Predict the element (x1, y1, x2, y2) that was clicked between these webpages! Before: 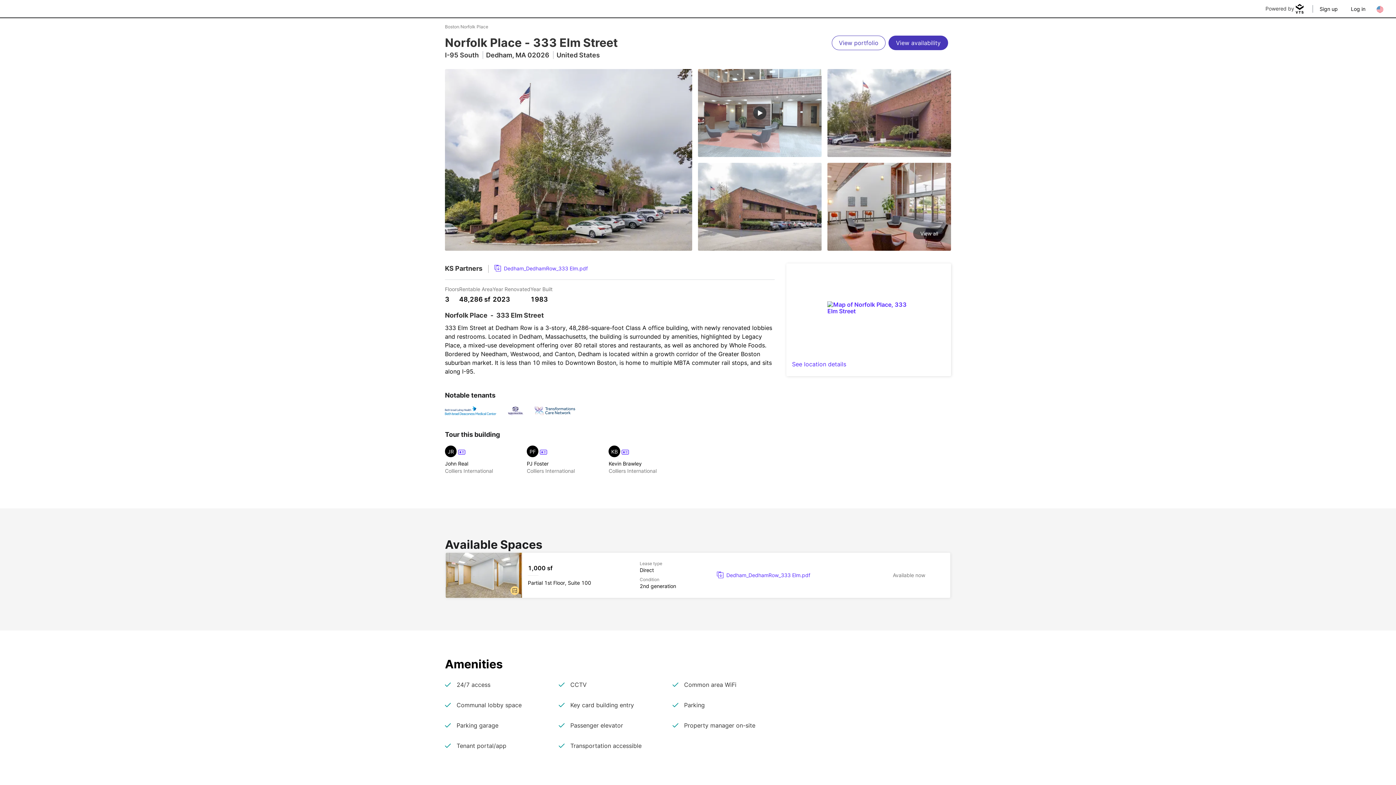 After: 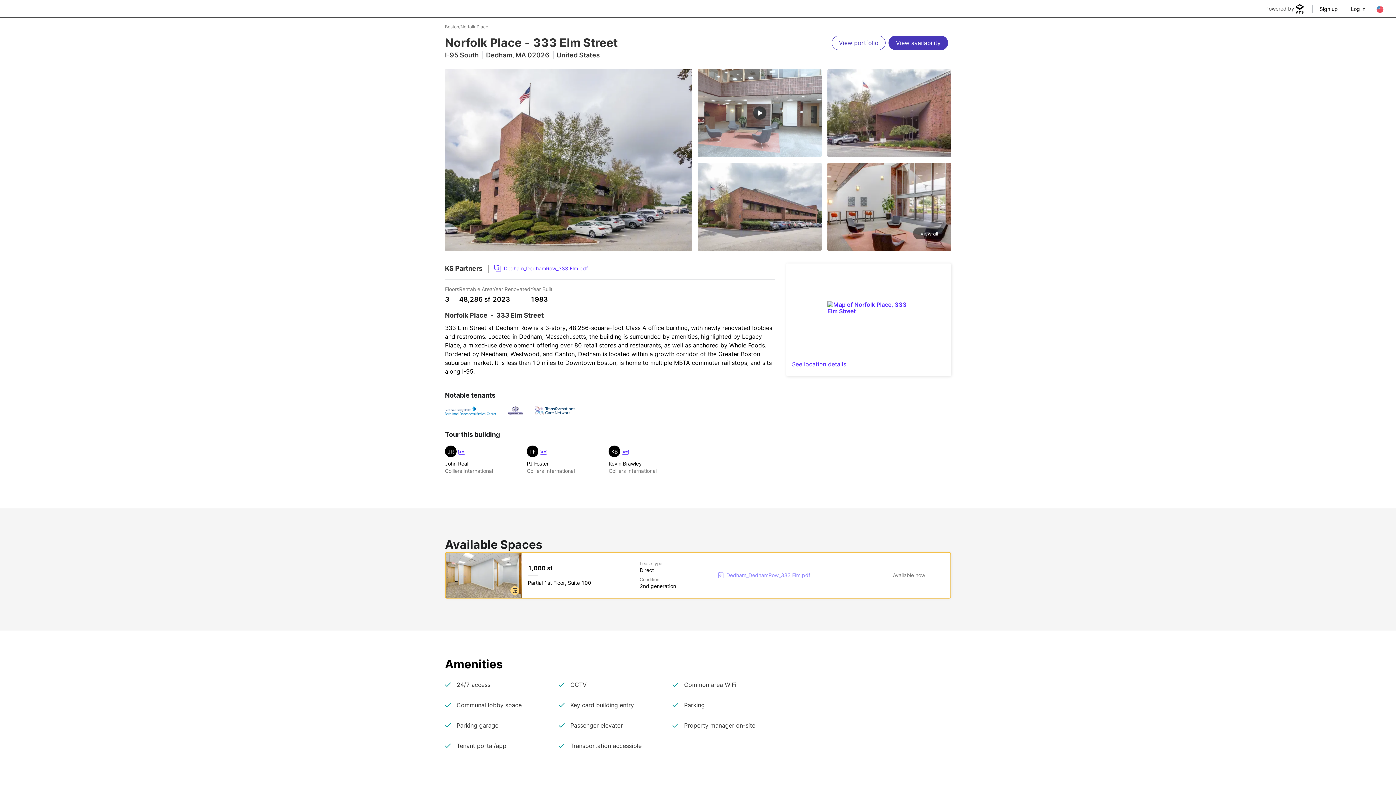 Action: label: Dedham_DedhamRow_333 Elm.pdf bbox: (717, 572, 810, 579)